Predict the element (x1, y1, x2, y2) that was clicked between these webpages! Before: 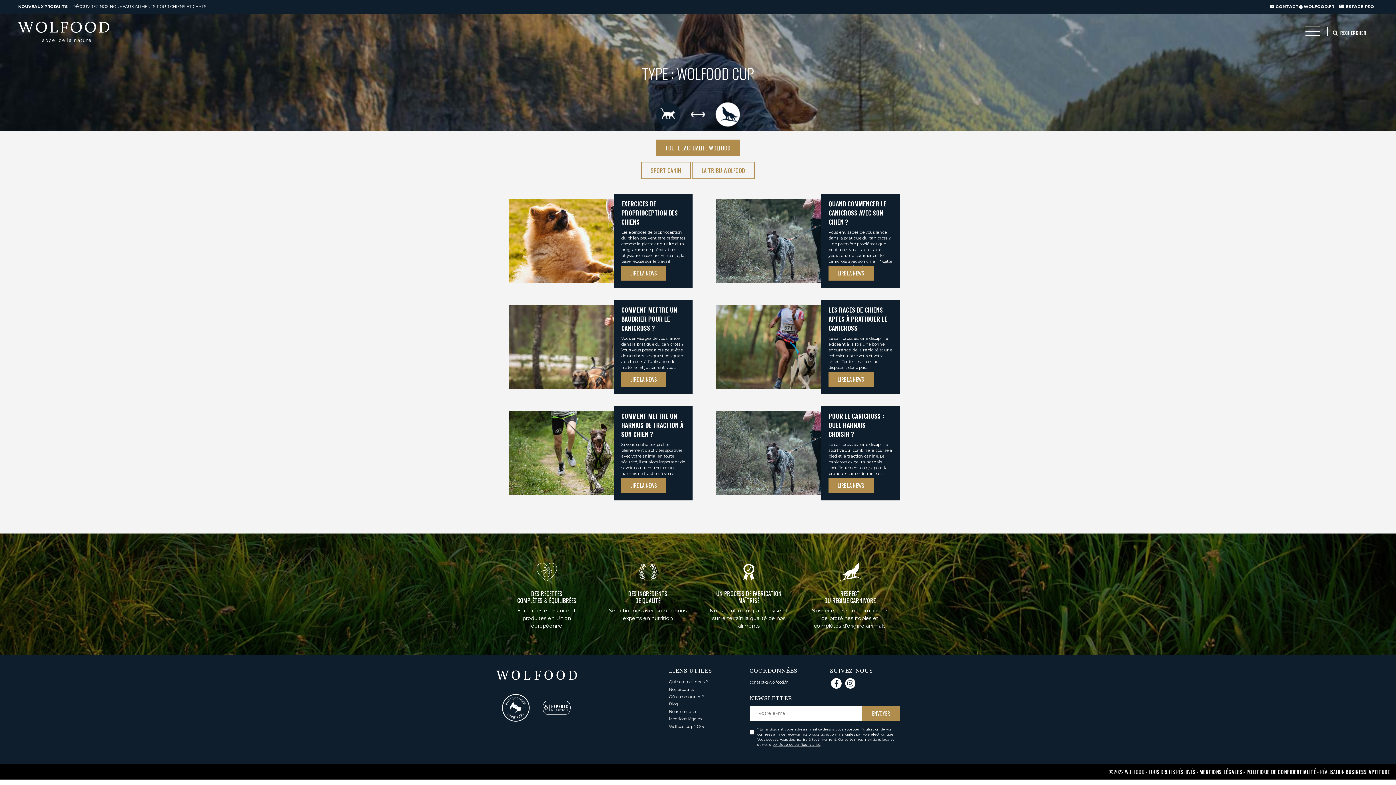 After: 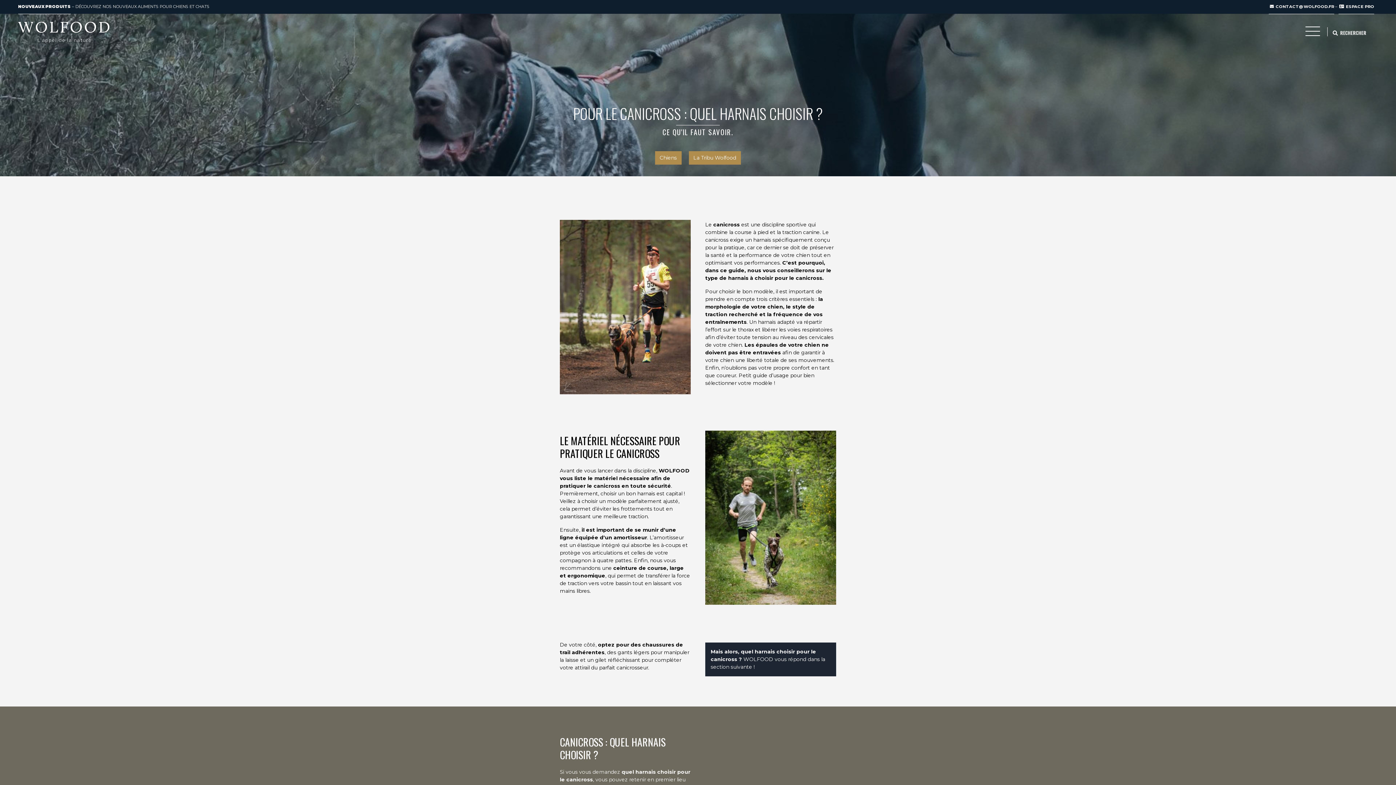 Action: bbox: (703, 406, 900, 500) label: POUR LE CANICROSS : QUEL HARNAIS CHOISIR ?

Le canicross est une discipline sportive qui combine la course à pied et la traction canine. Le canicross exige un harnais spécifiquement conçu pour la pratique, car ce dernier se…

LIRE LA NEWS